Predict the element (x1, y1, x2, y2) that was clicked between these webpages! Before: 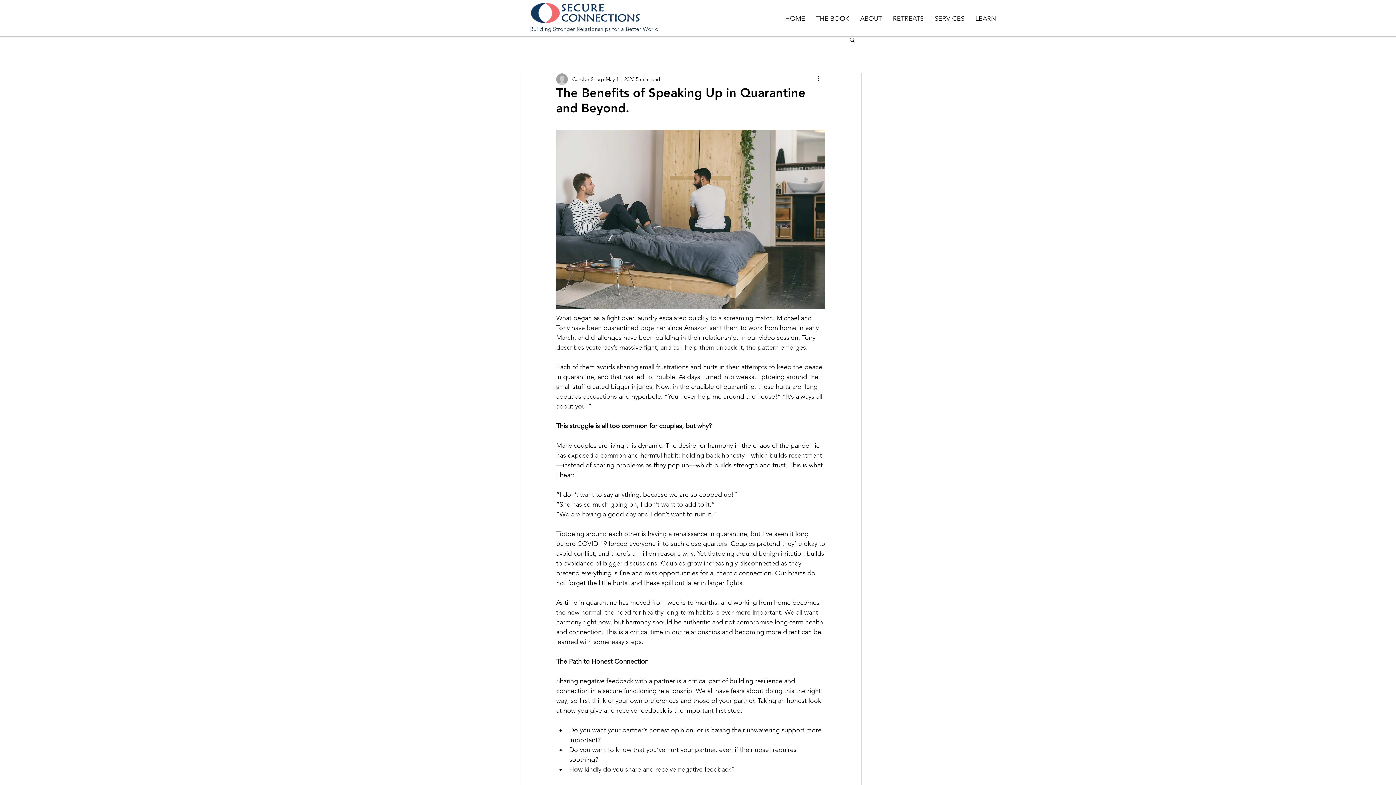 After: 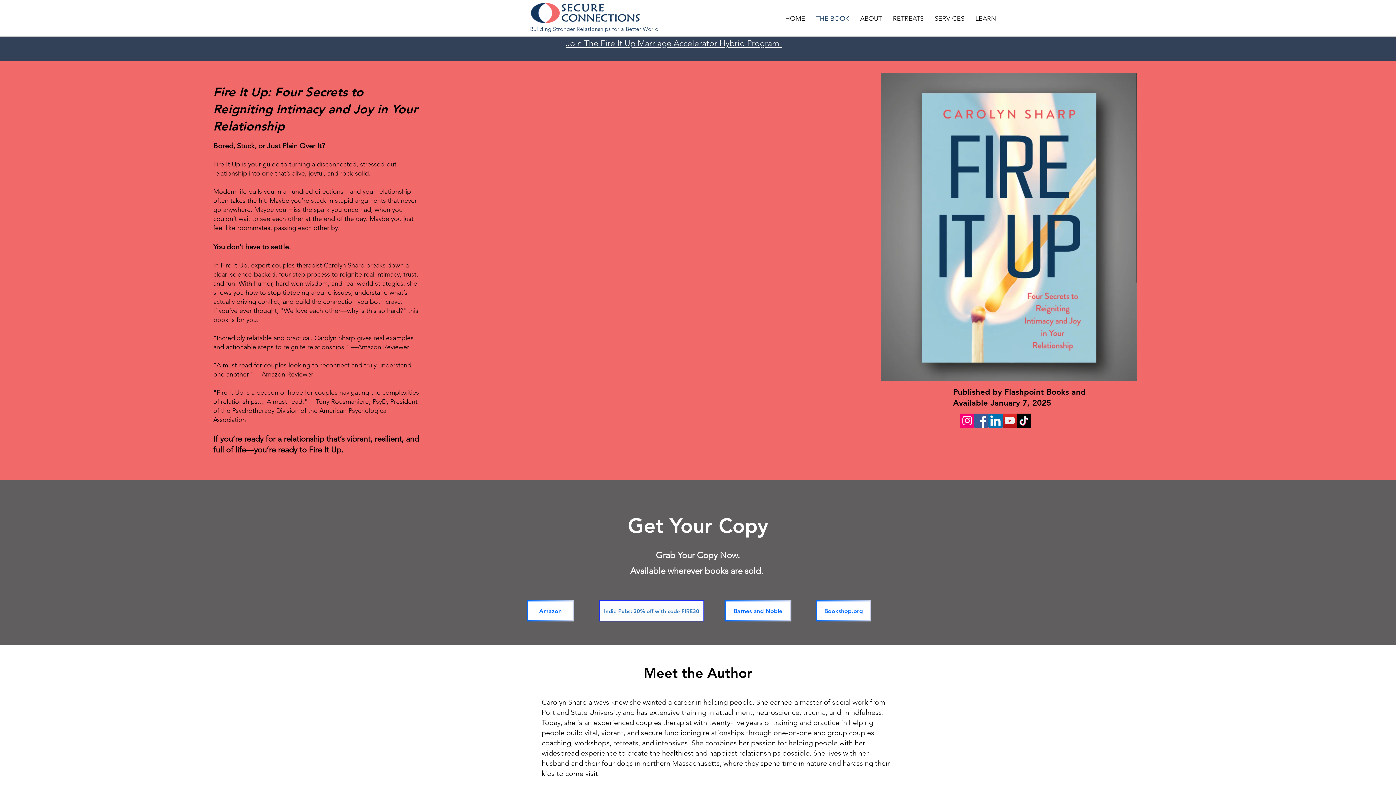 Action: bbox: (810, 13, 854, 24) label: THE BOOK